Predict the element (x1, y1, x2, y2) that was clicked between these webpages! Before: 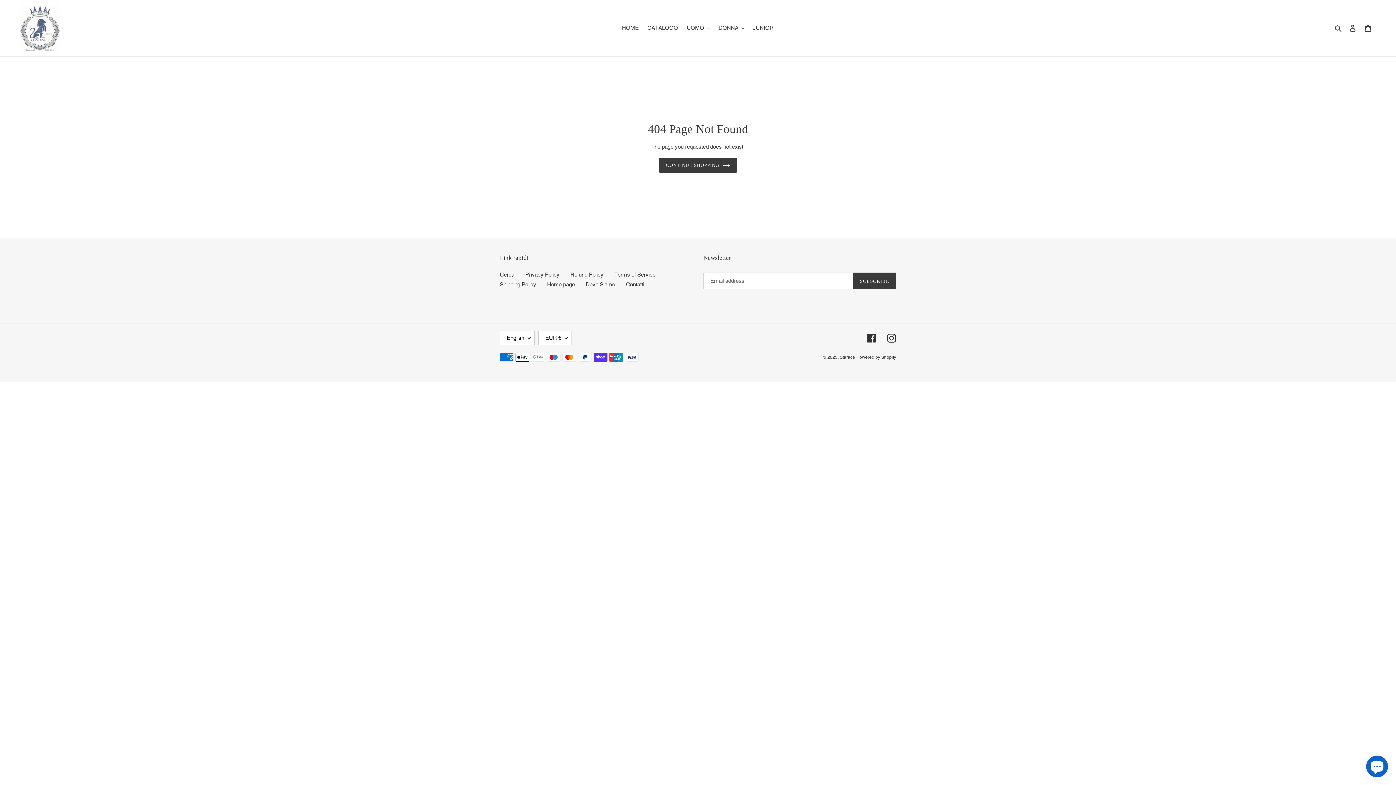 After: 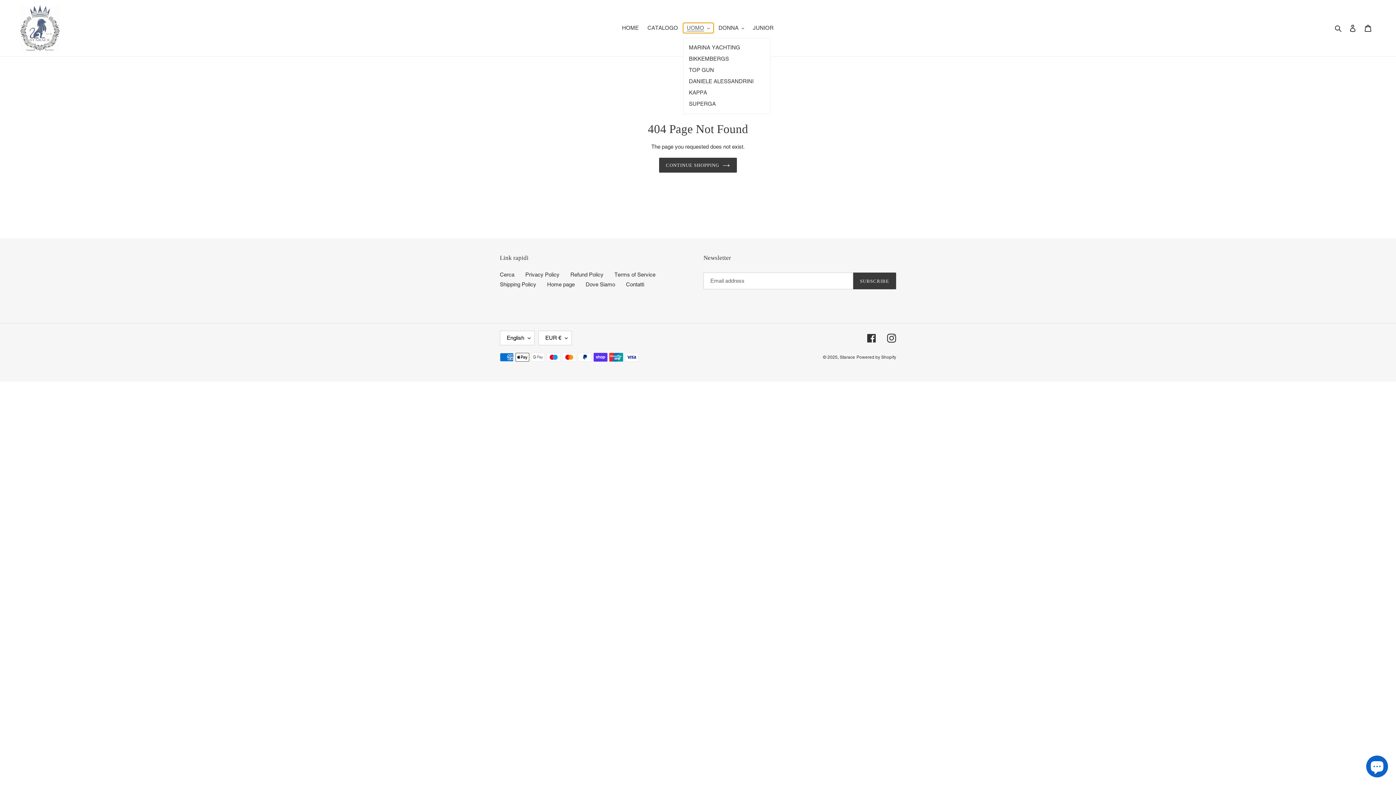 Action: label: UOMO bbox: (683, 22, 713, 33)